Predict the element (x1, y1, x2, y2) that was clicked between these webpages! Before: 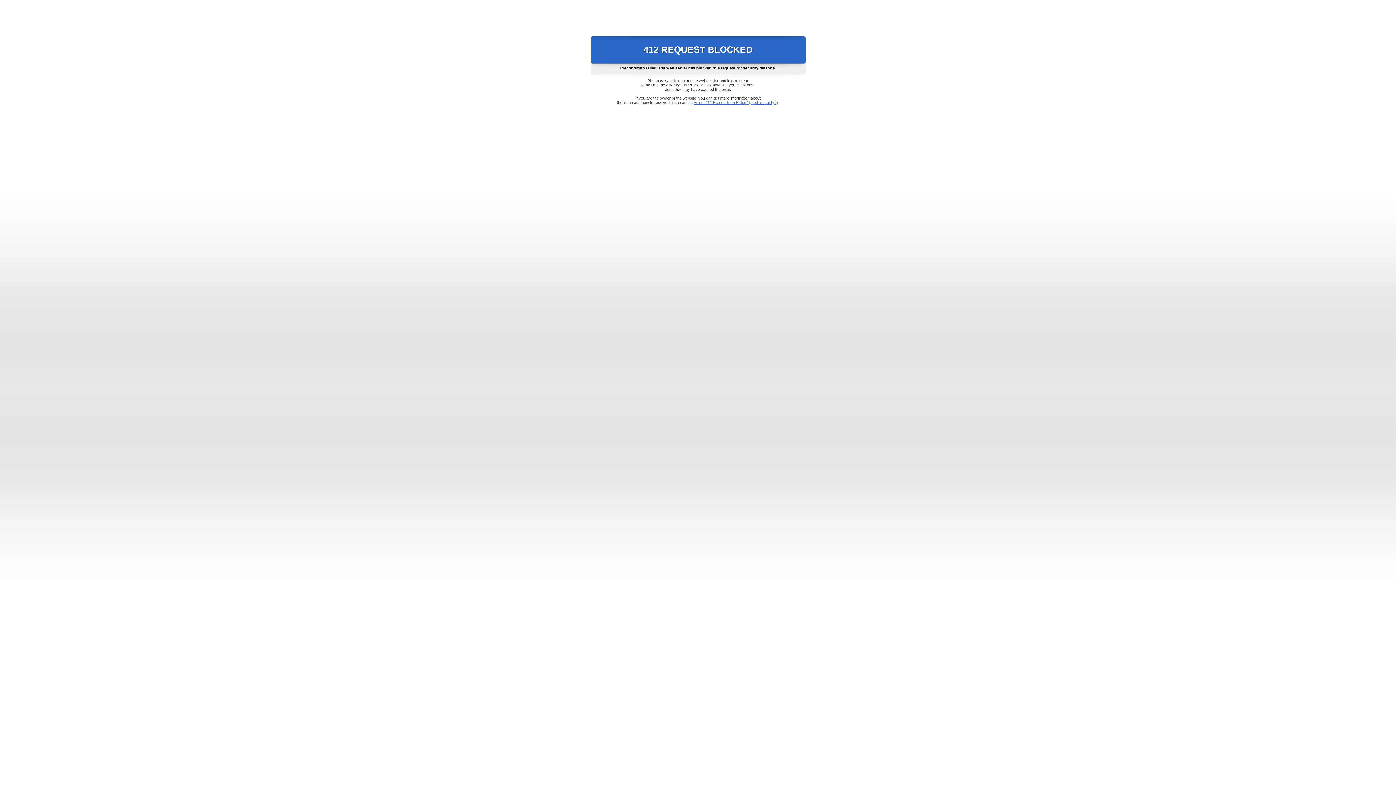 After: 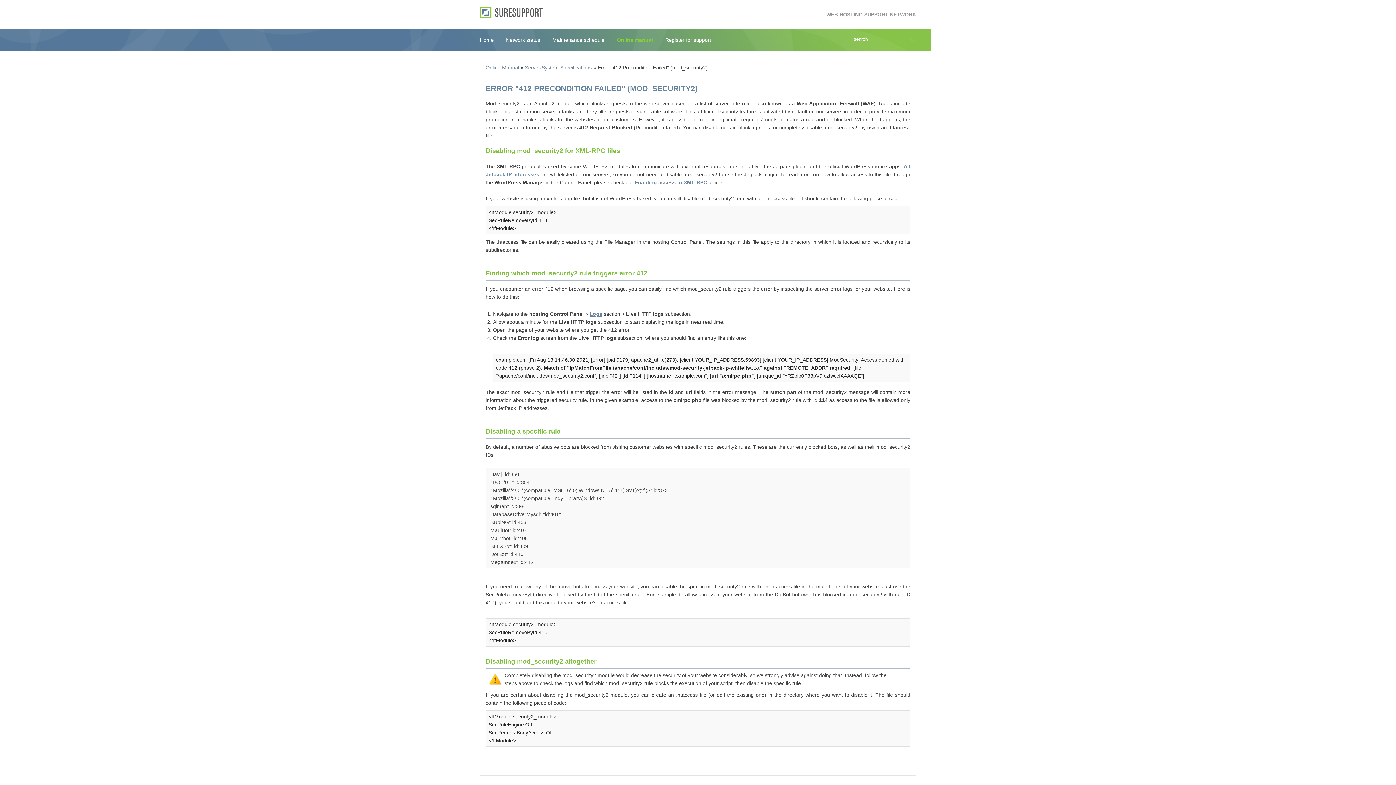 Action: label: Error "412 Precondition Failed" (mod_security2) bbox: (693, 100, 778, 104)